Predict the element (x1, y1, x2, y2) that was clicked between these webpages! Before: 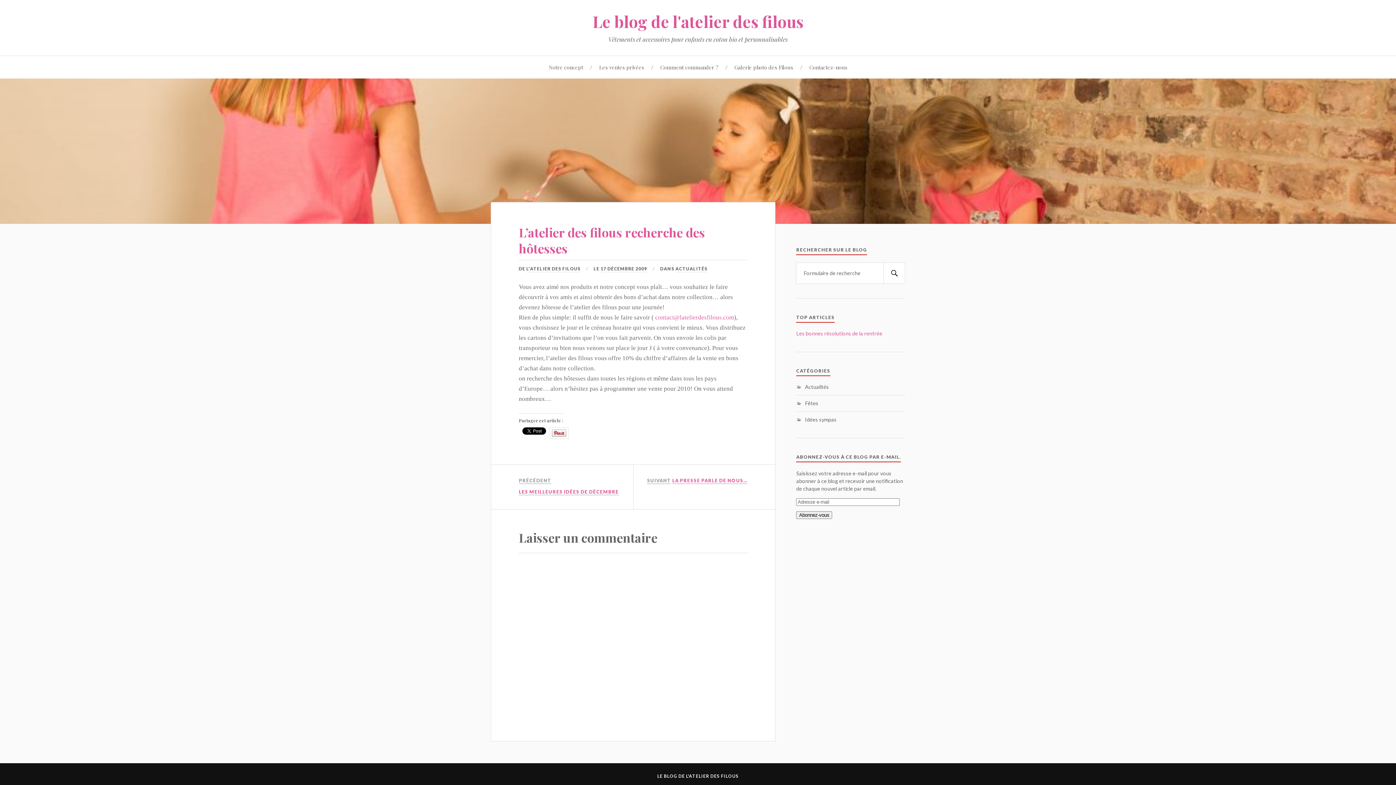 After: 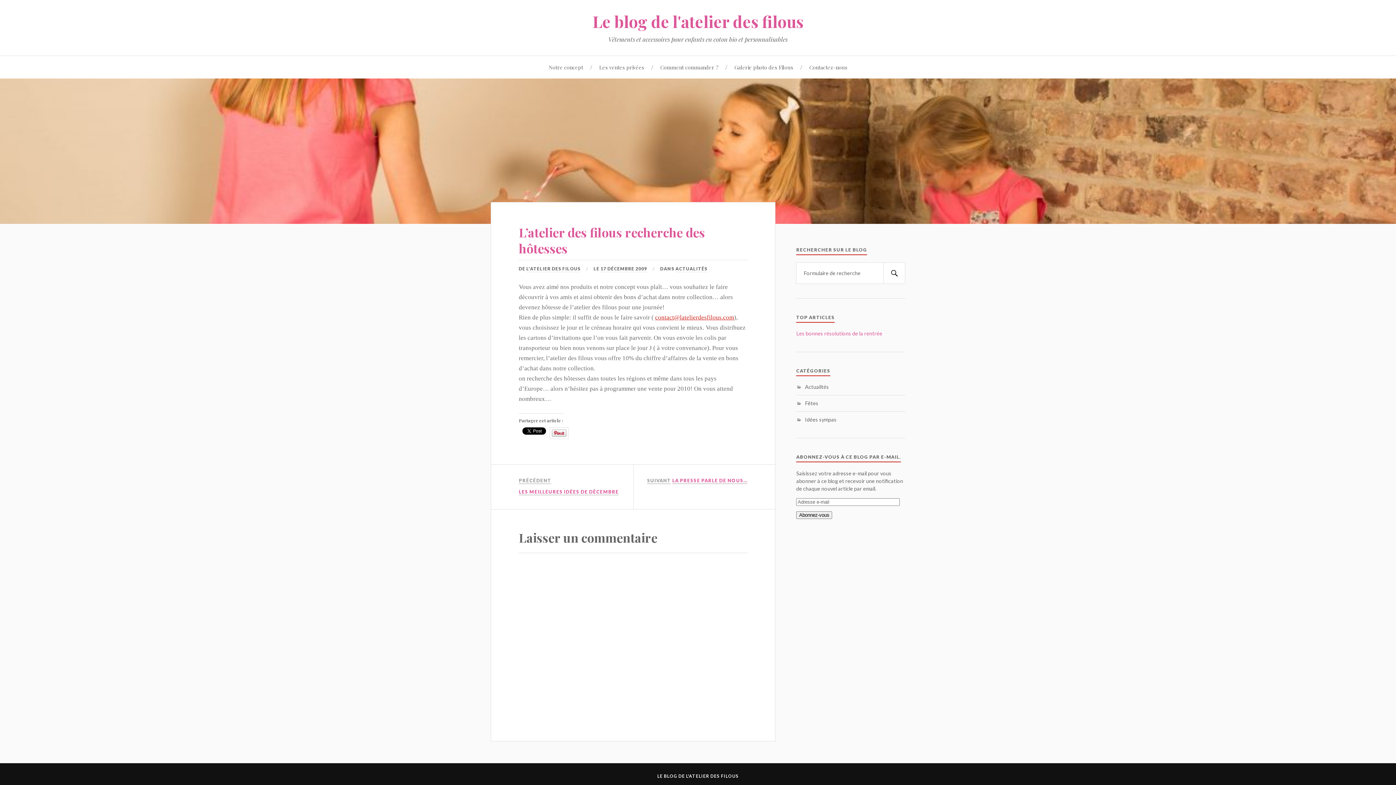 Action: label: contact@latelierdesfilous.com bbox: (655, 314, 734, 321)